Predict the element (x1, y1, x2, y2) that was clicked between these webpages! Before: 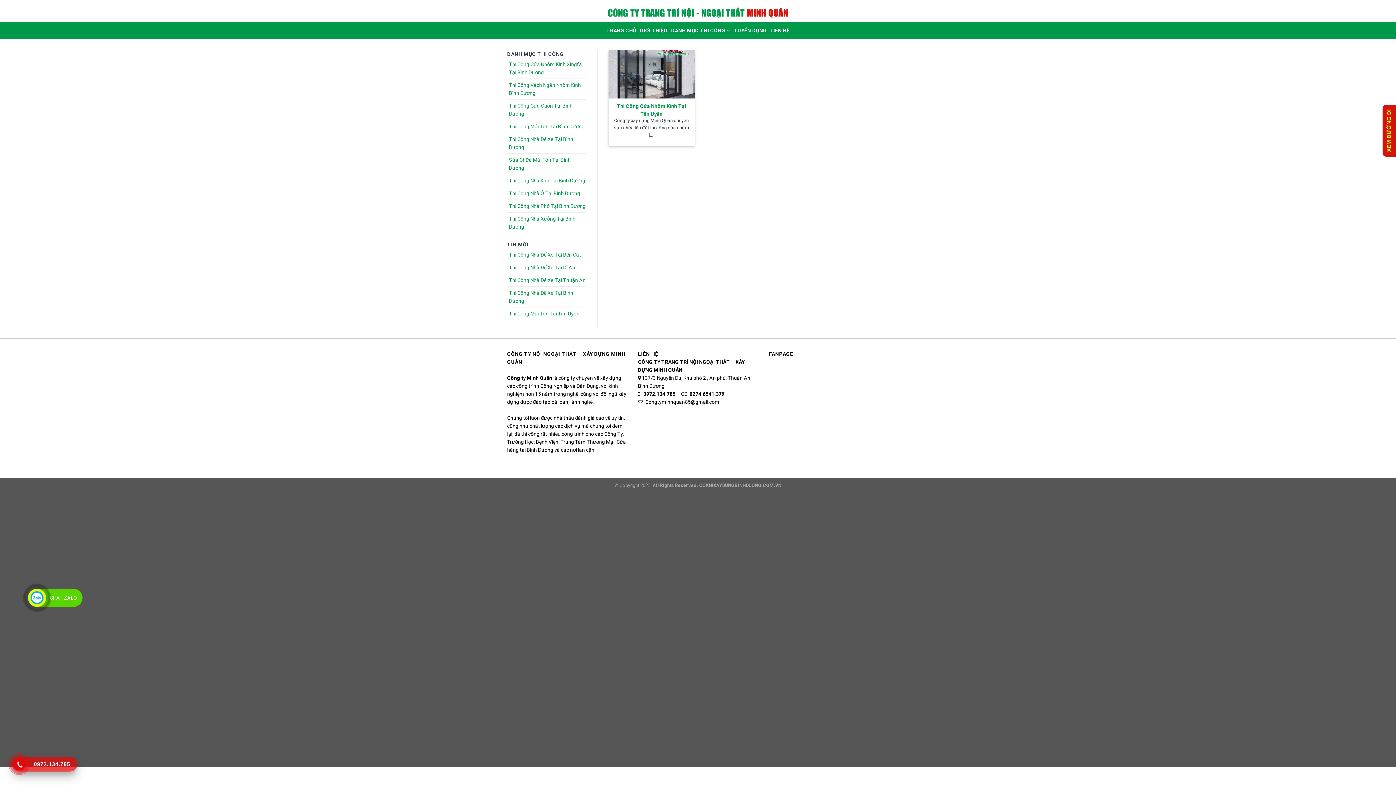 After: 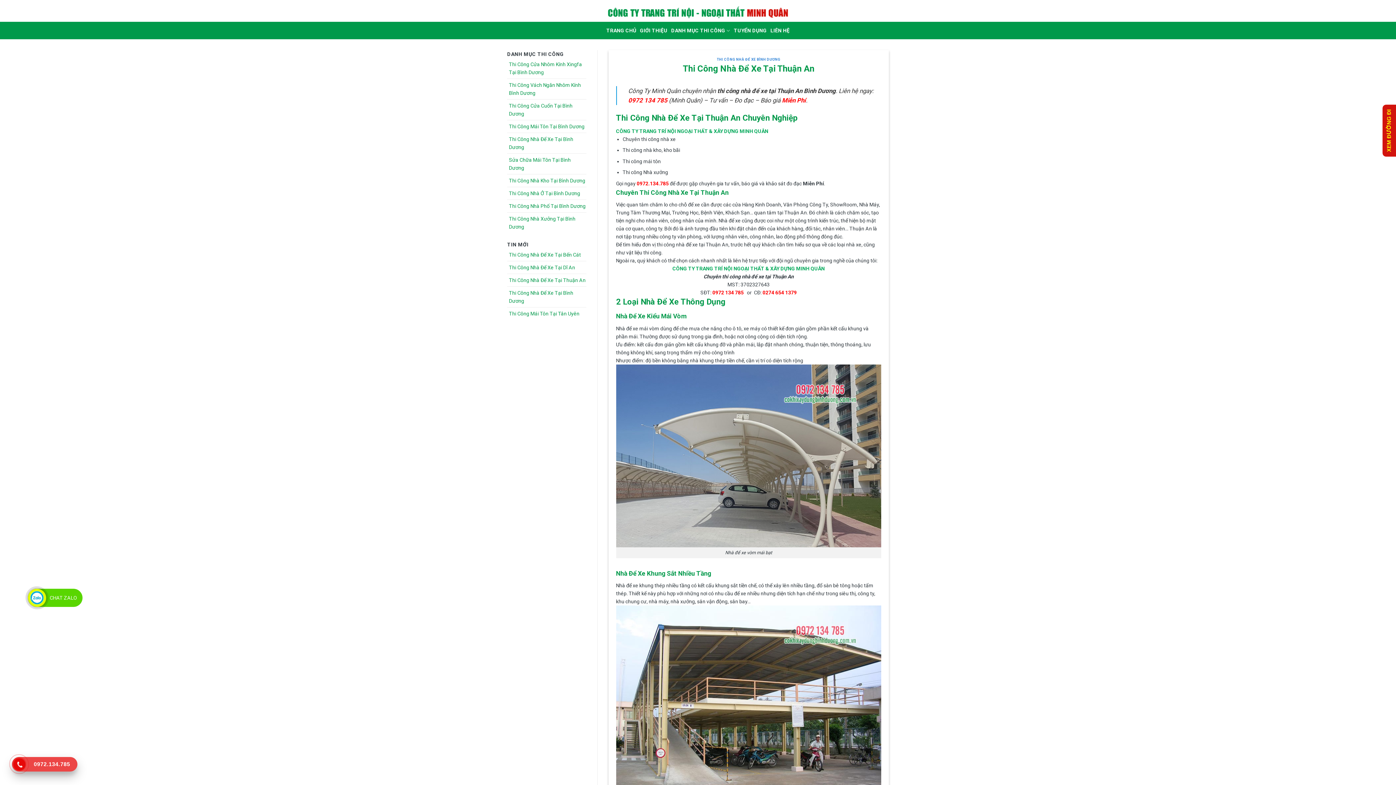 Action: label: Thi Công Nhà Để Xe Tại Thuận An bbox: (509, 274, 585, 286)